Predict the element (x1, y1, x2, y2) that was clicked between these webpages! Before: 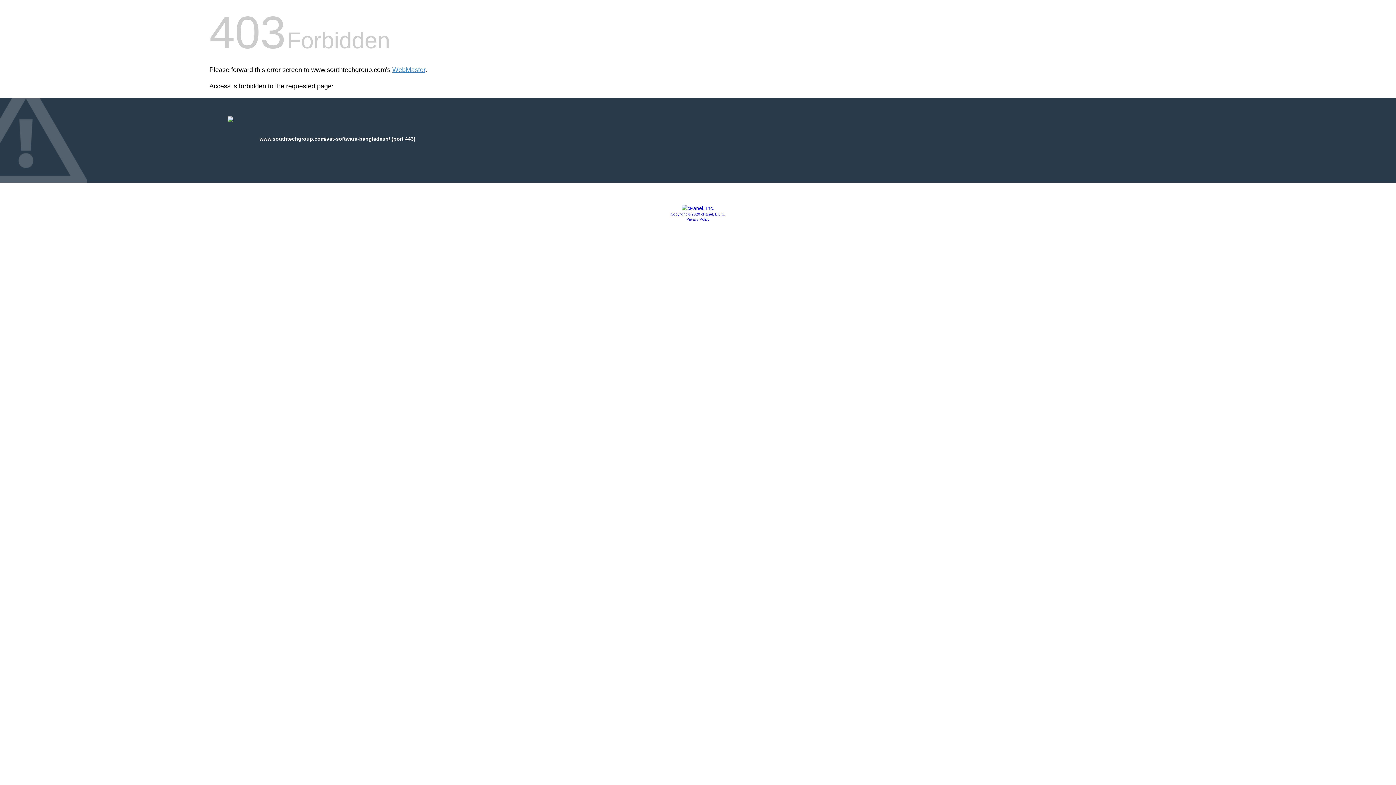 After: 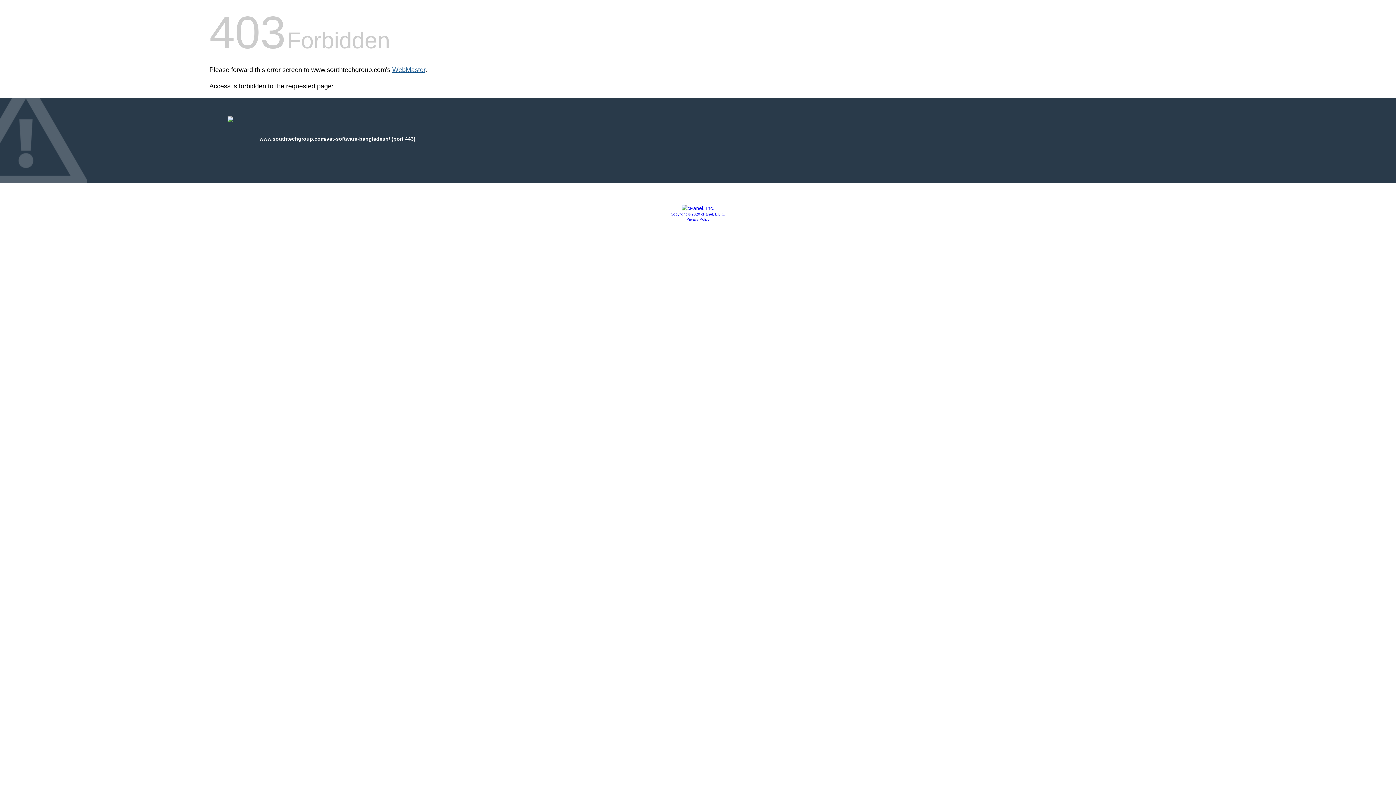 Action: label: WebMaster bbox: (392, 66, 425, 73)